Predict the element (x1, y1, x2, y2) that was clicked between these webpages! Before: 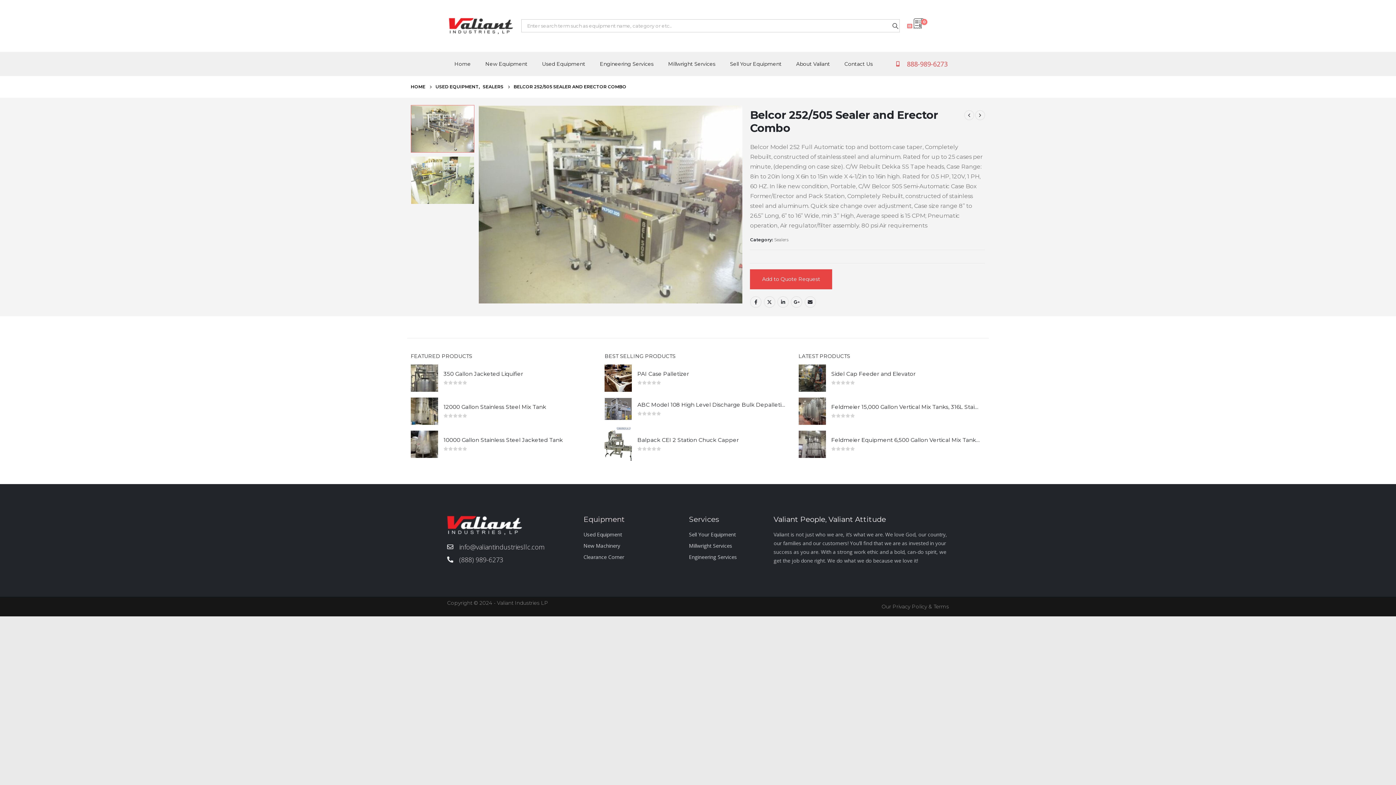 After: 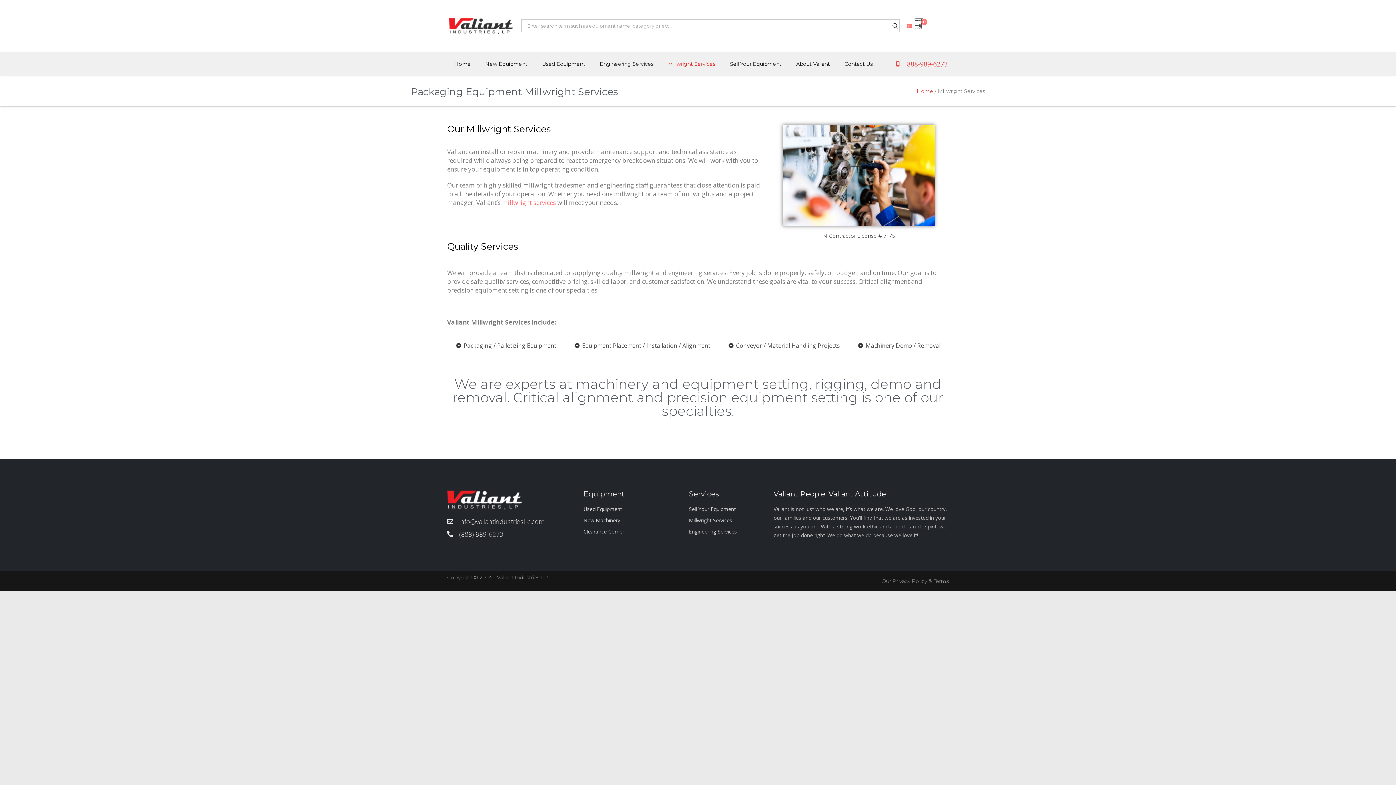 Action: label: Millwright Services bbox: (661, 55, 722, 72)